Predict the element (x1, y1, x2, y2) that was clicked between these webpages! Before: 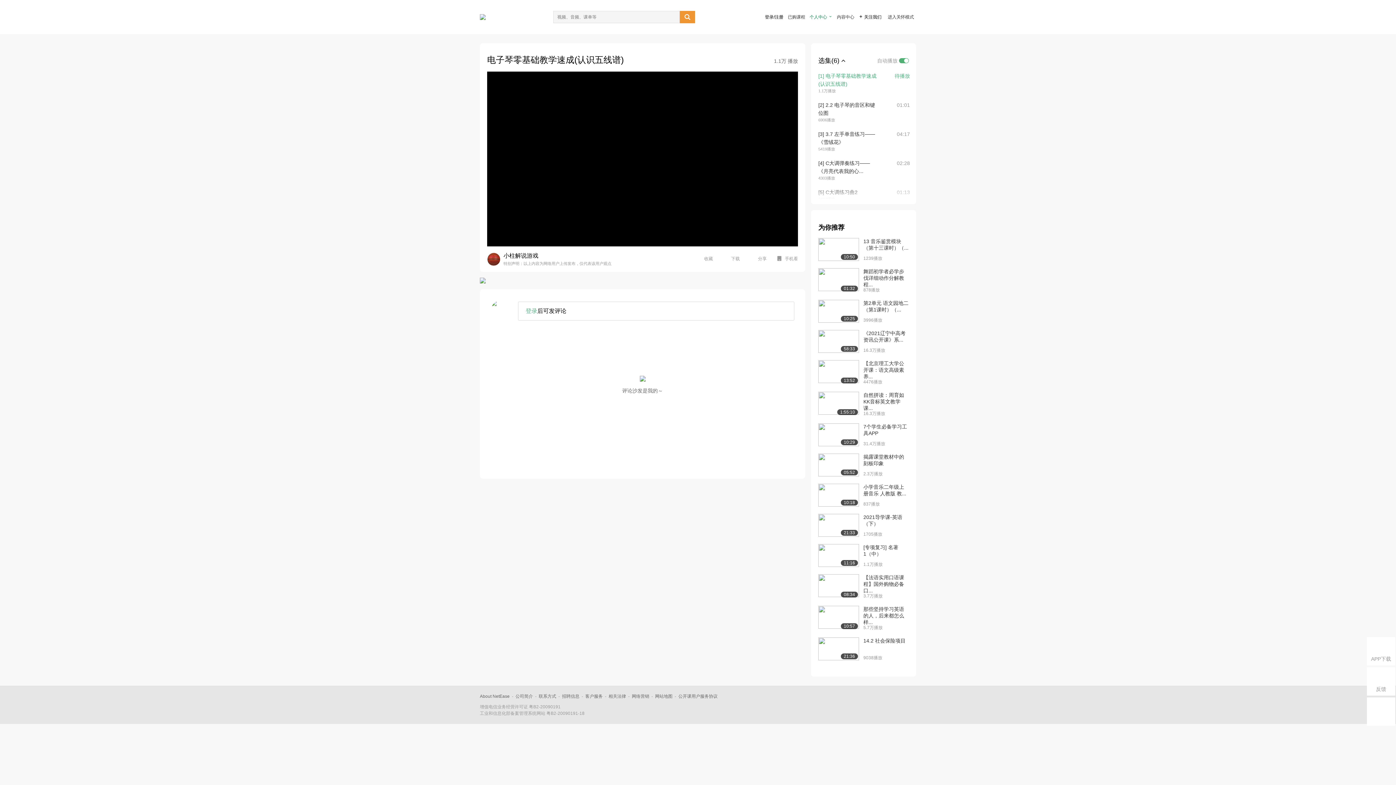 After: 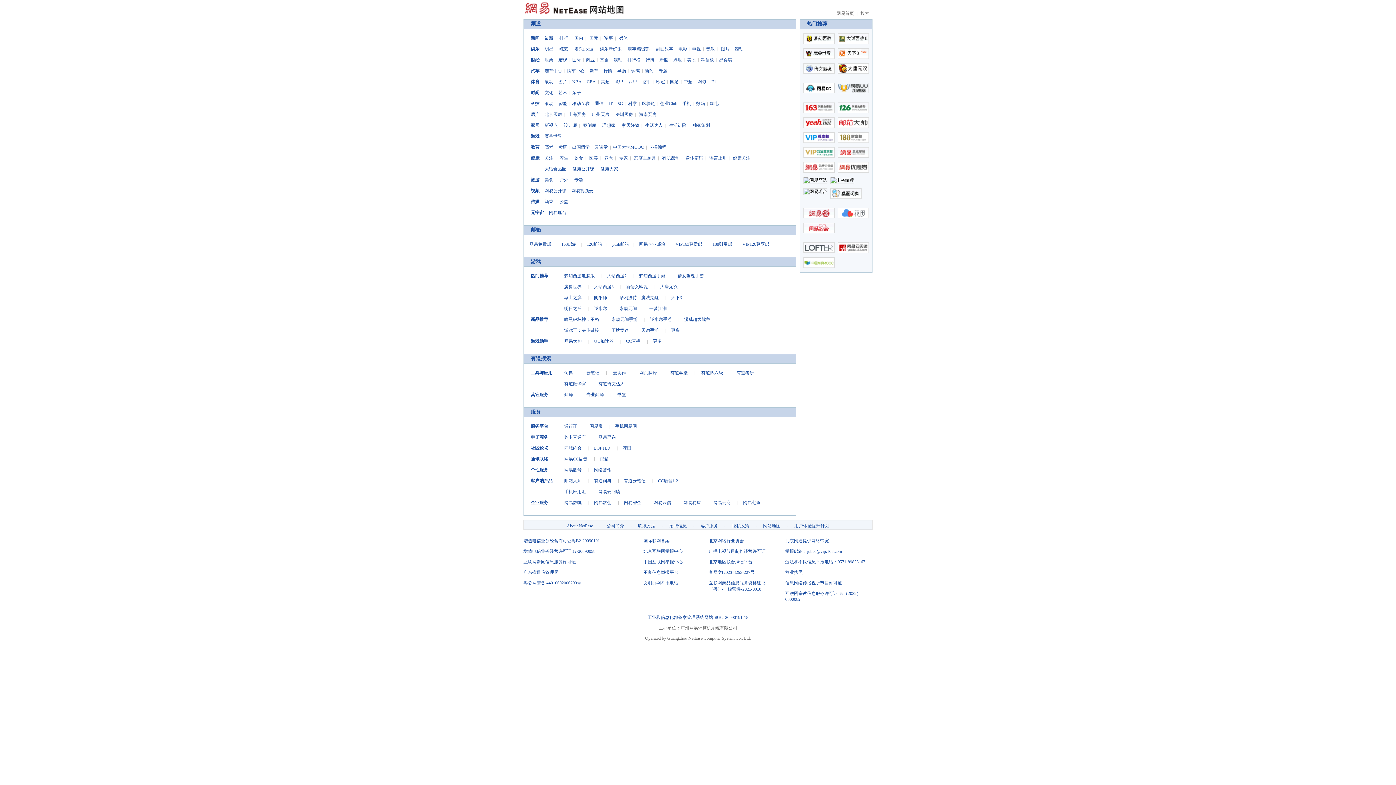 Action: label: 网站地图 bbox: (655, 694, 672, 699)